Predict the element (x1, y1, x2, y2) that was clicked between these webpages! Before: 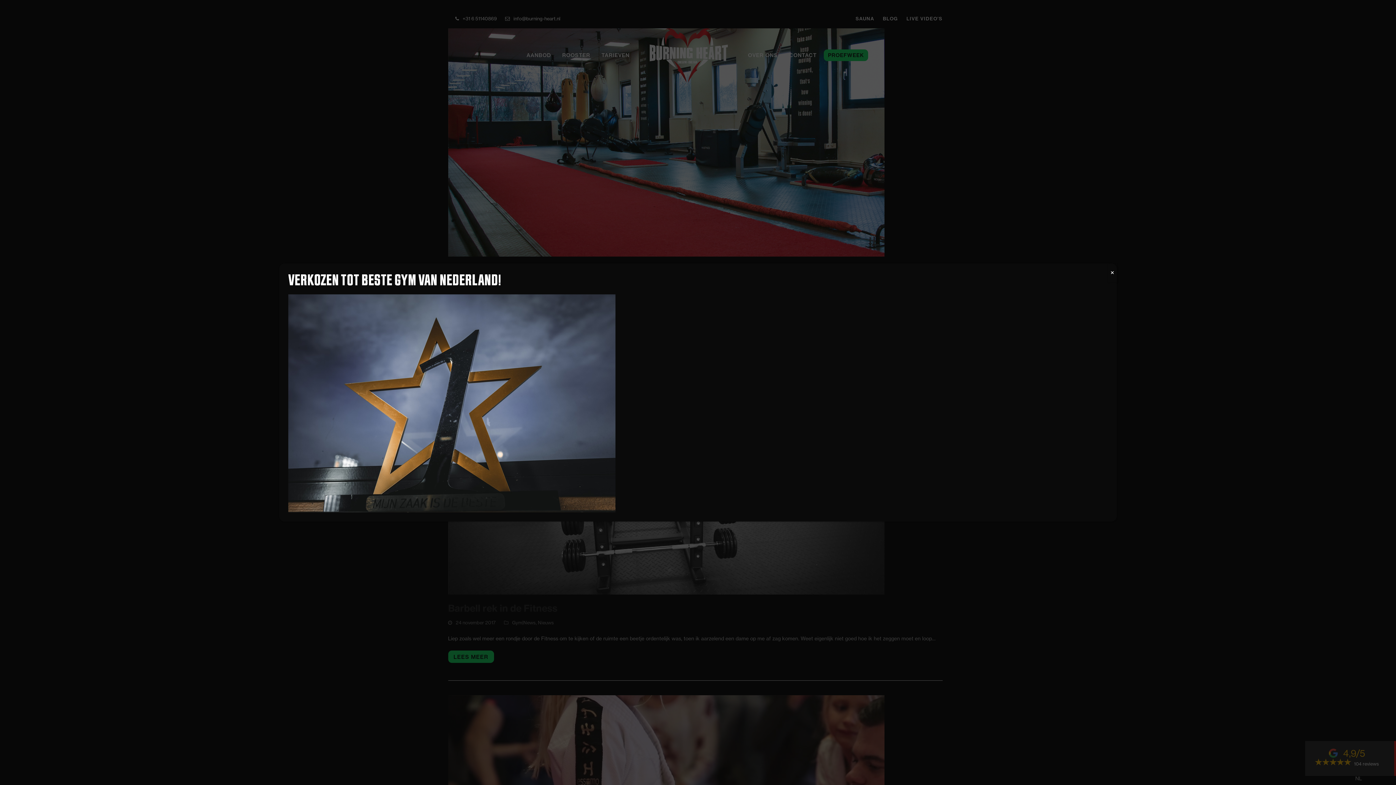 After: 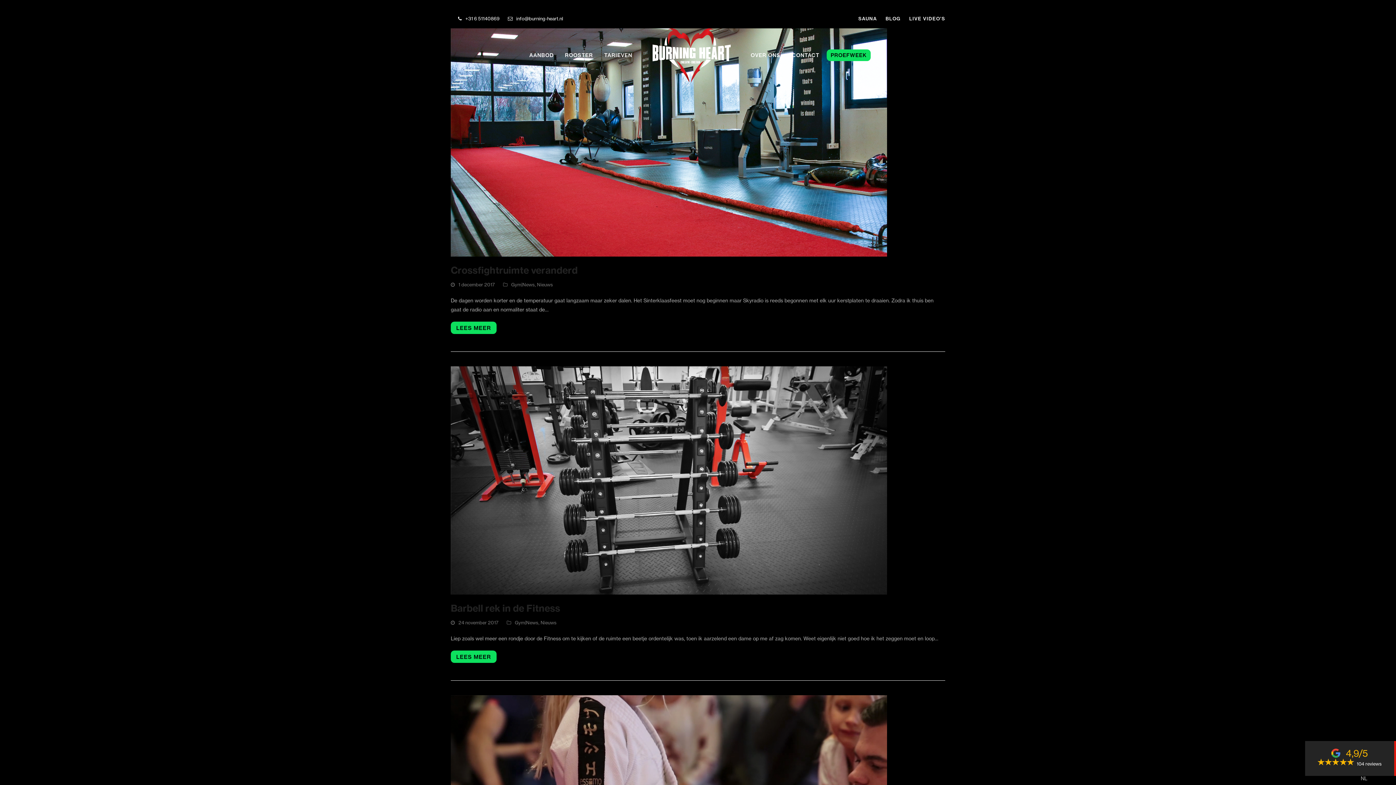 Action: bbox: (1108, 263, 1117, 282) label: Sluiten